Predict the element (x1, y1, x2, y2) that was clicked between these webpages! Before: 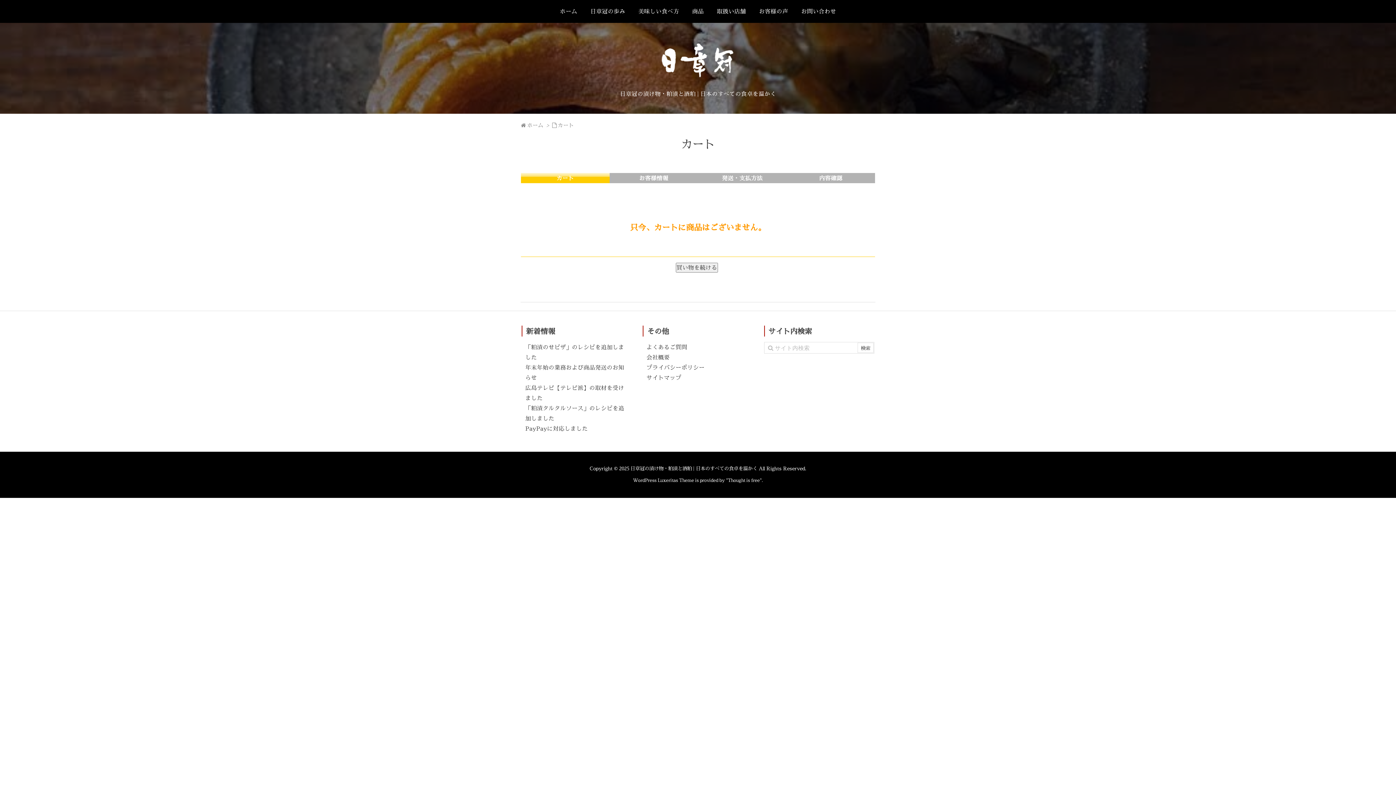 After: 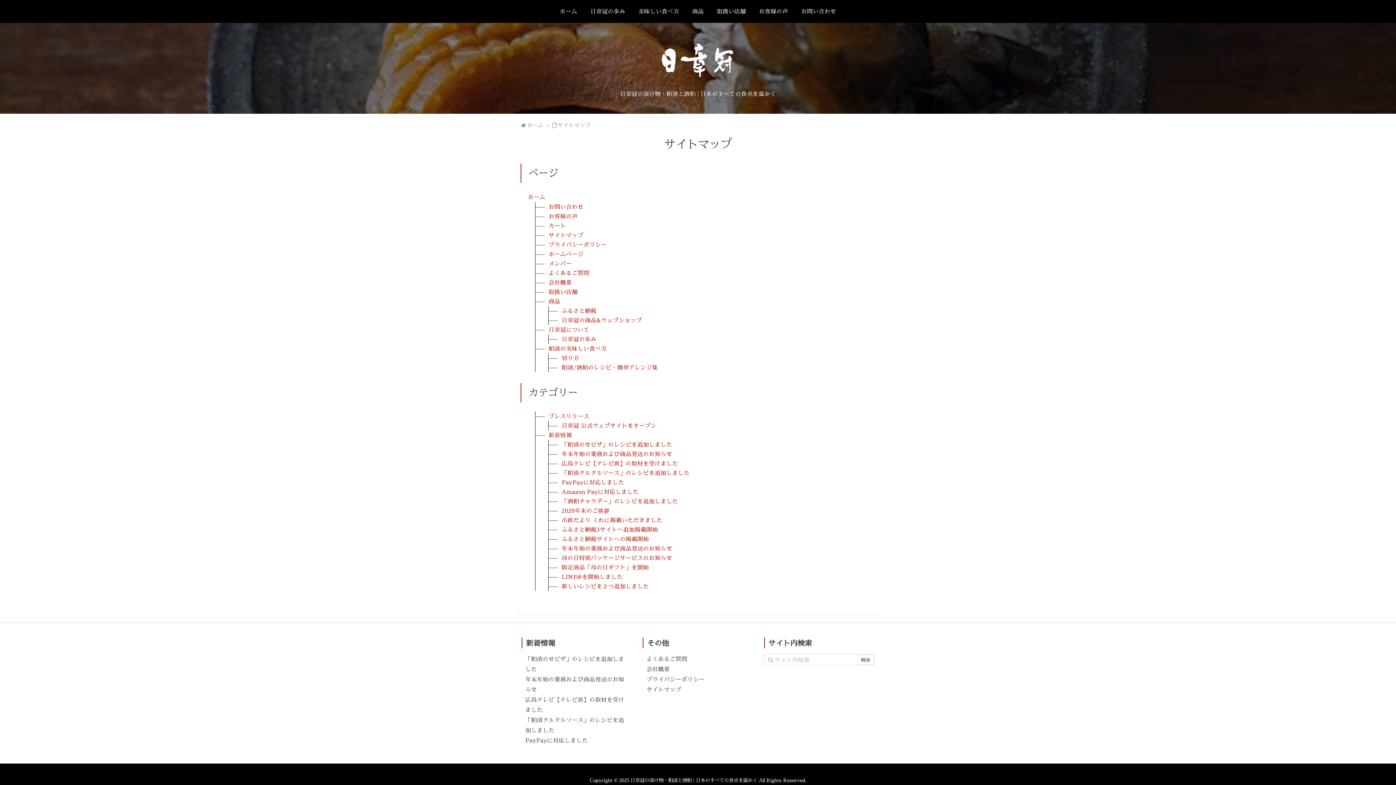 Action: label: サイトマップ bbox: (646, 373, 681, 381)